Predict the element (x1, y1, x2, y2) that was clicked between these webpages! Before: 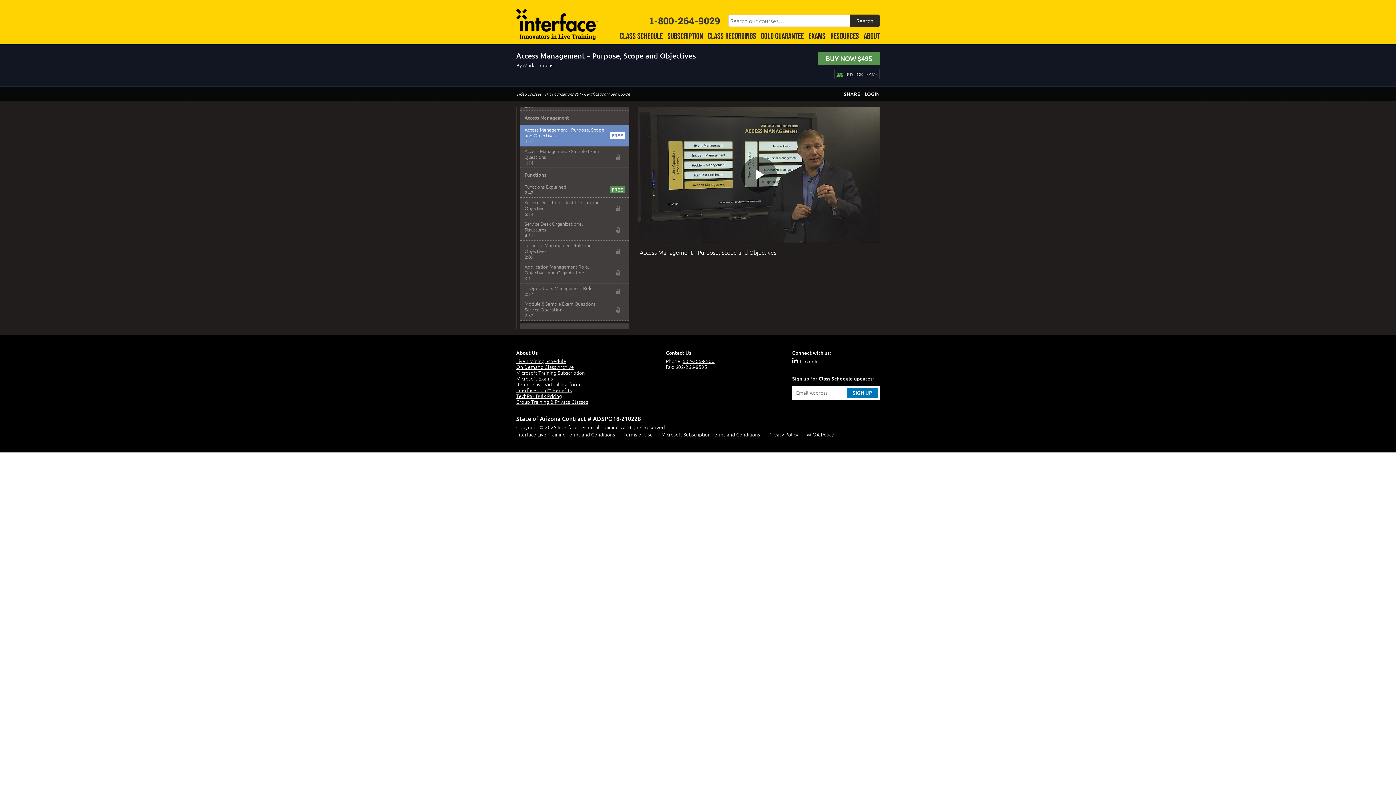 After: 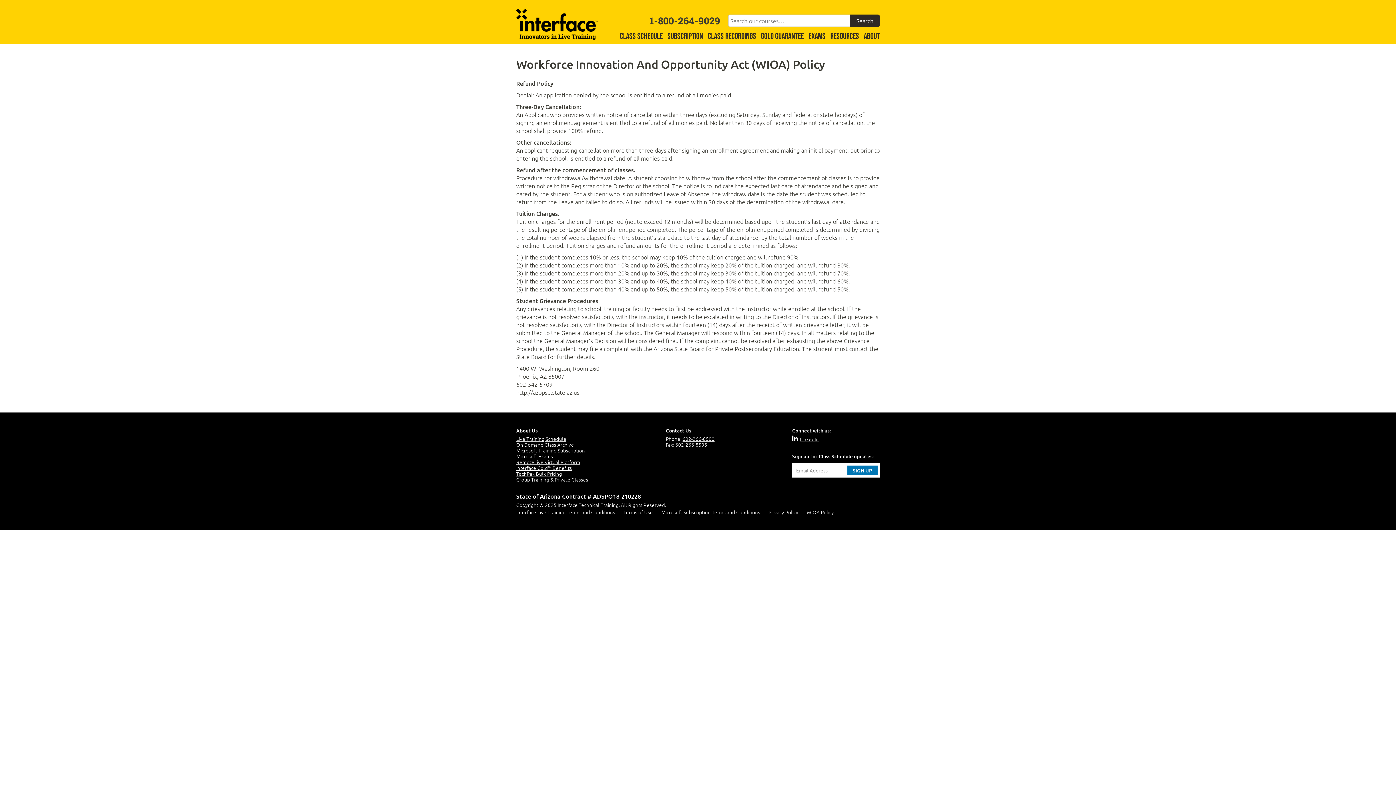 Action: label: WIOA Policy bbox: (806, 430, 834, 438)